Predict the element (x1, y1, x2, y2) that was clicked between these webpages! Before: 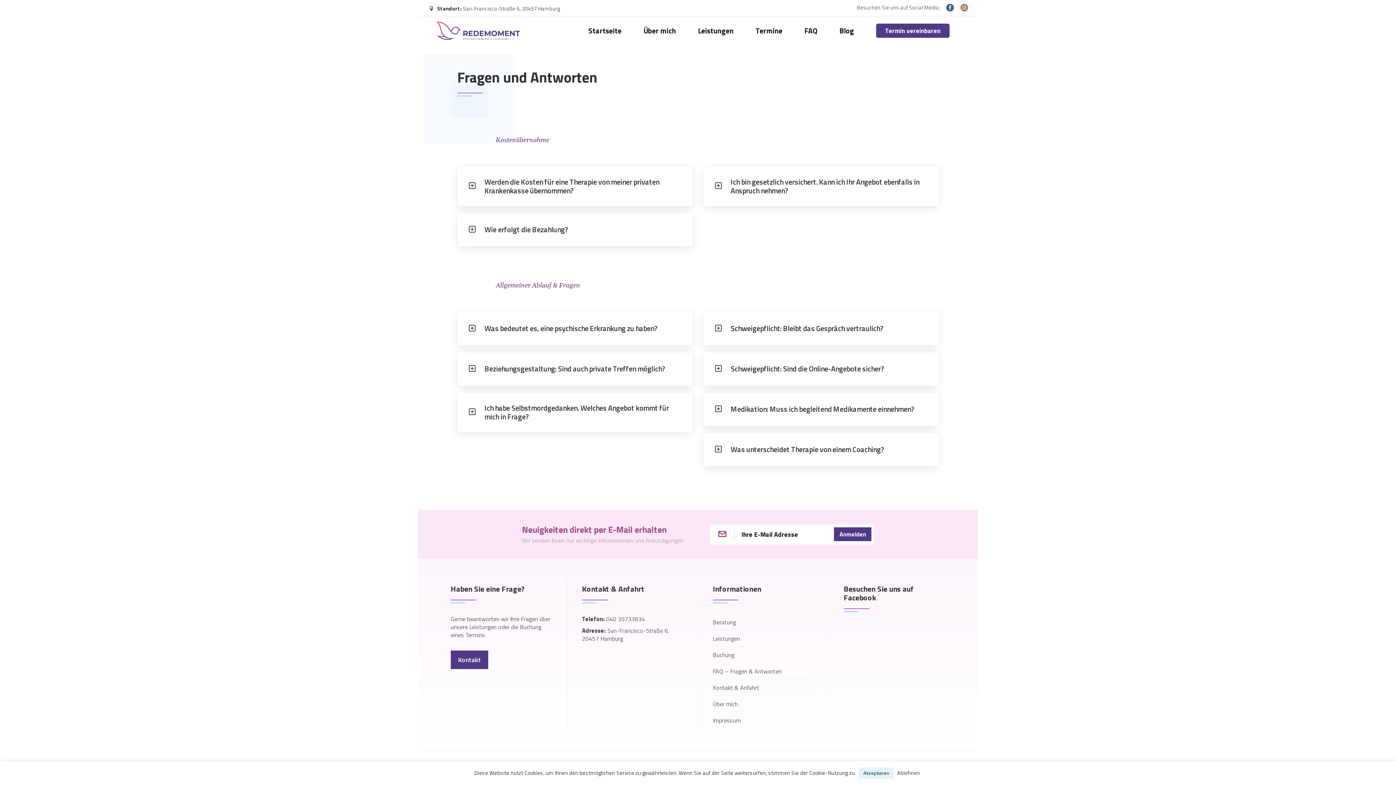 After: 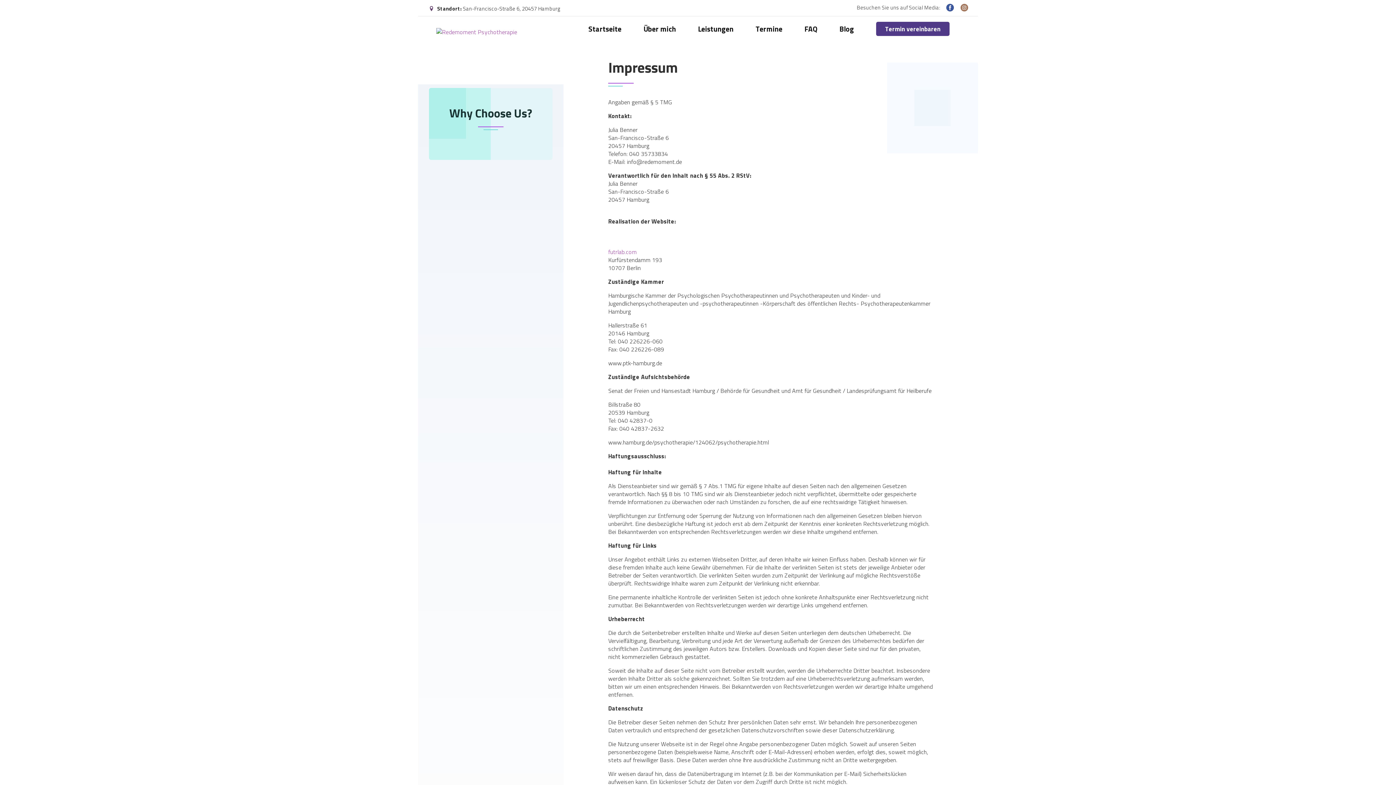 Action: label: Impressum bbox: (713, 716, 740, 725)